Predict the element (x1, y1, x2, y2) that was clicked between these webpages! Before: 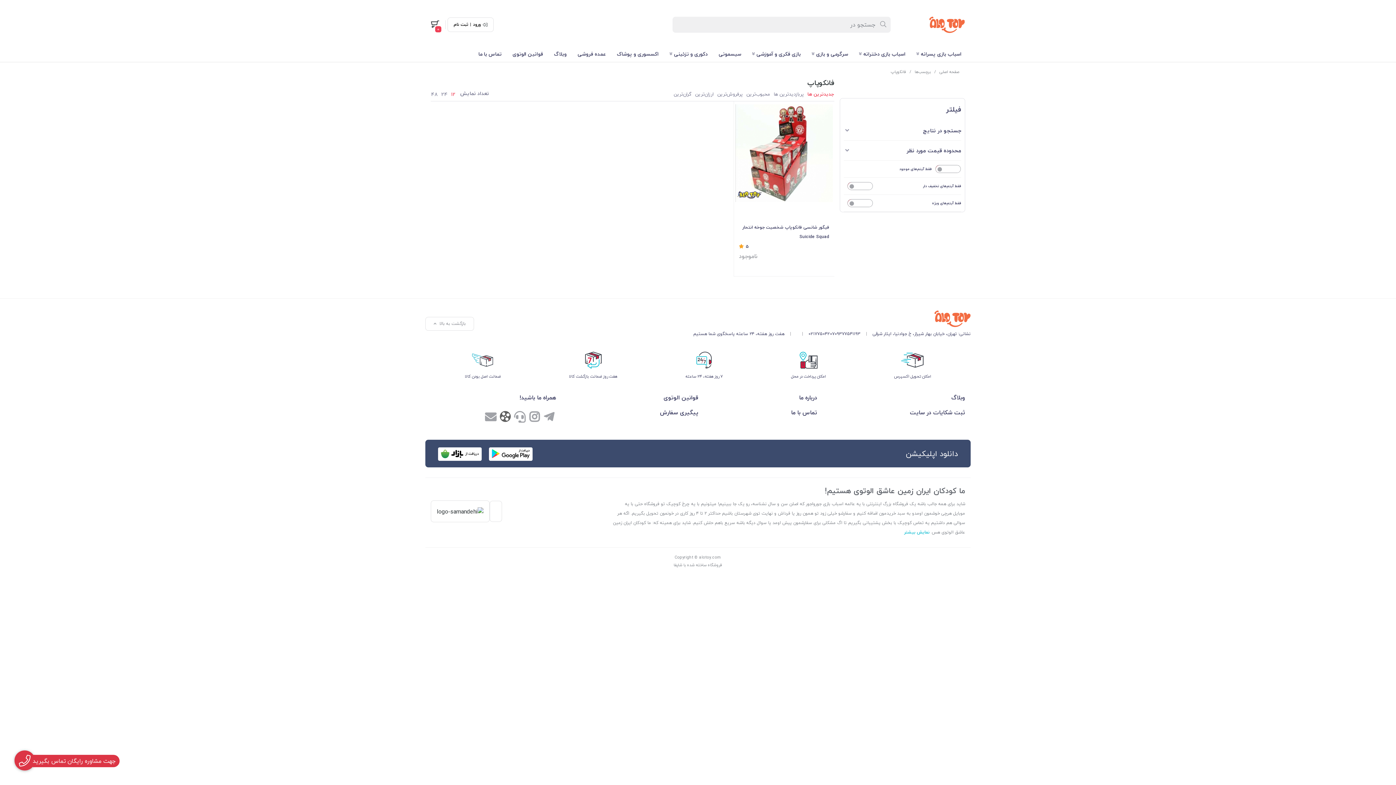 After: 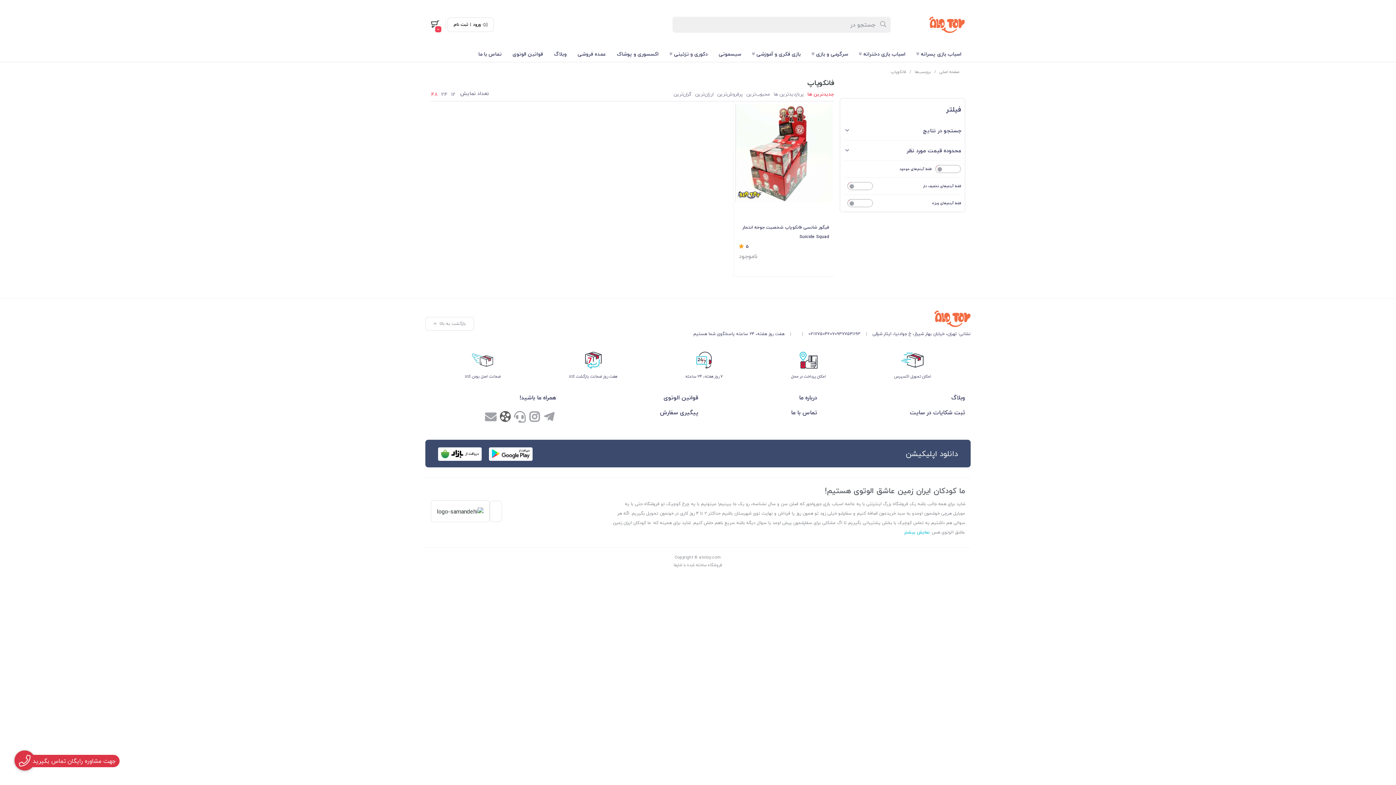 Action: label: 48 bbox: (430, 88, 441, 100)